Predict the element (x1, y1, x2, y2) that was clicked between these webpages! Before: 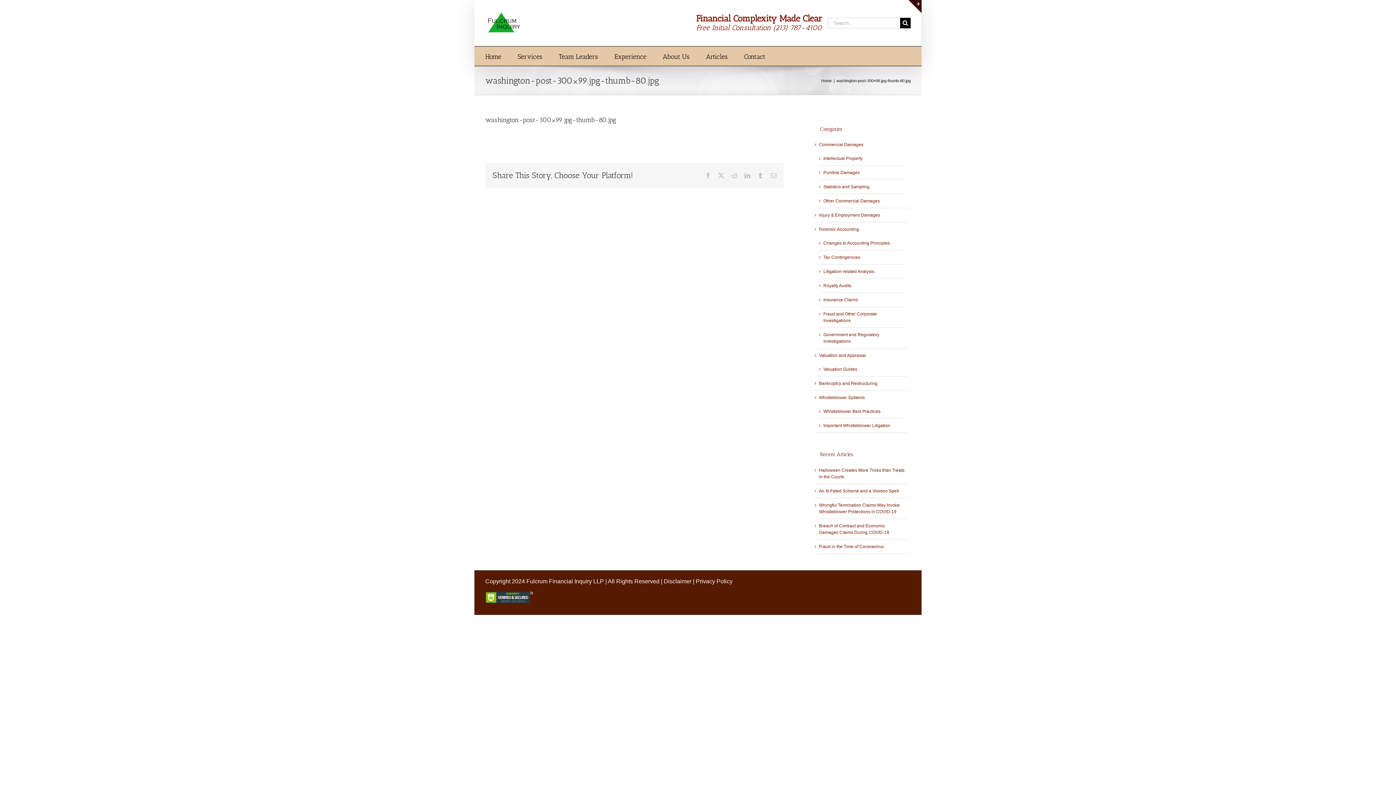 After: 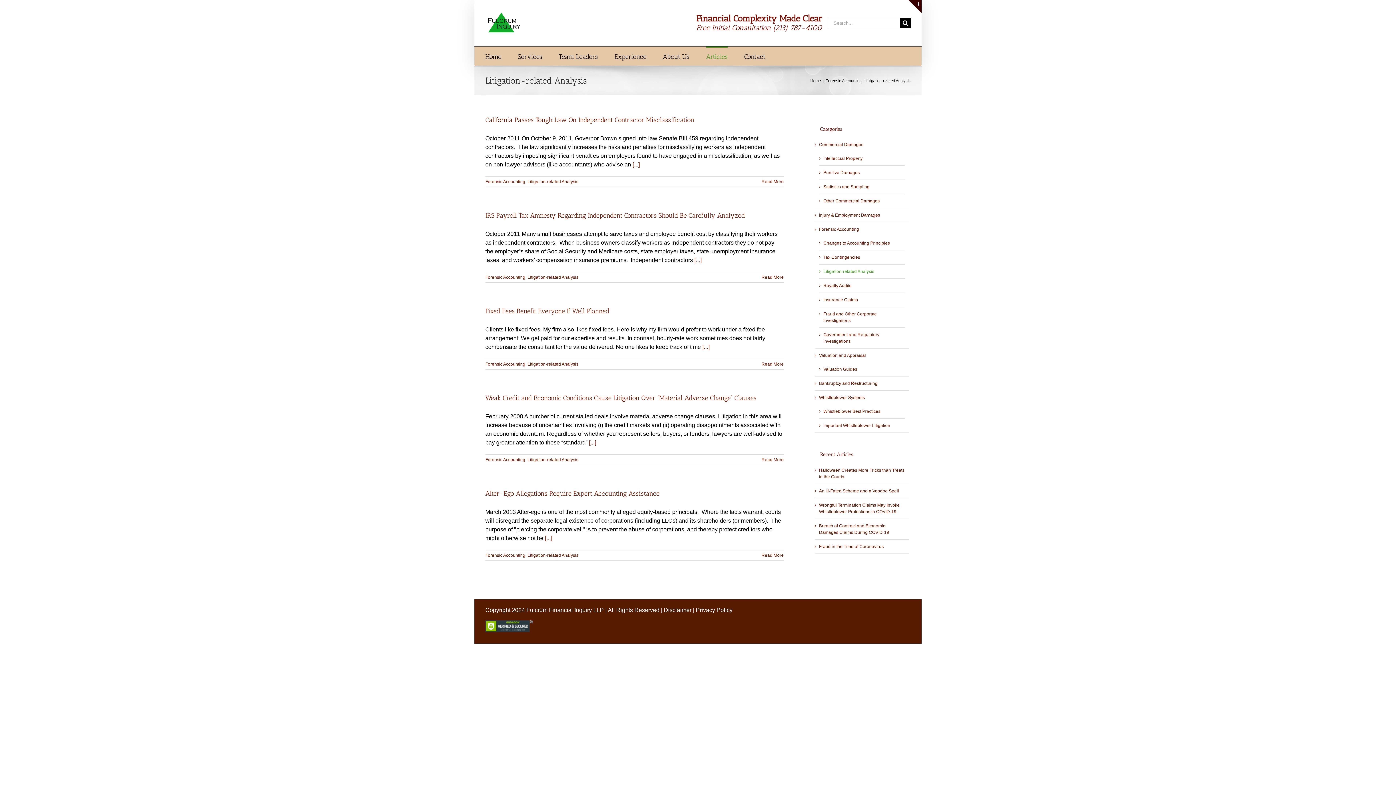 Action: bbox: (823, 269, 874, 274) label: Litigation-related Analysis